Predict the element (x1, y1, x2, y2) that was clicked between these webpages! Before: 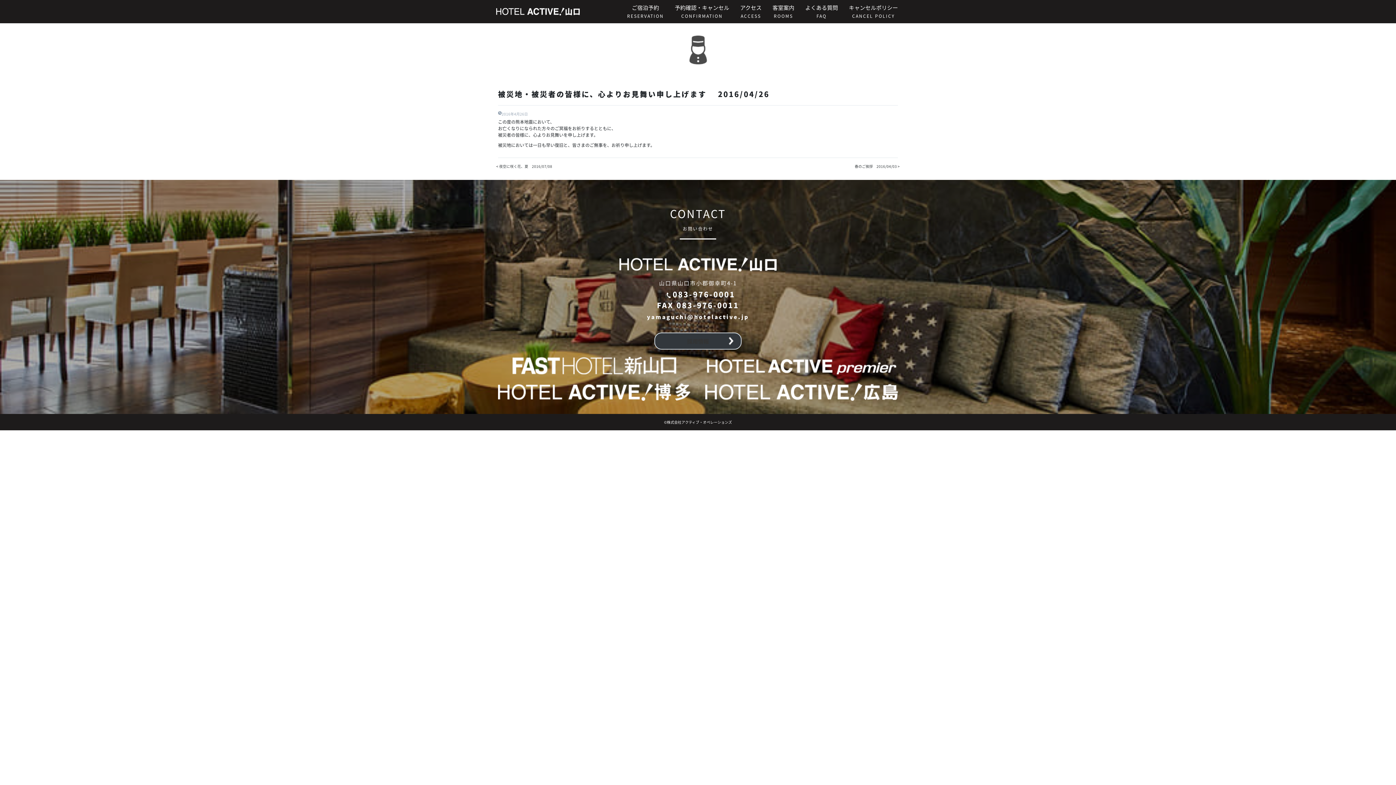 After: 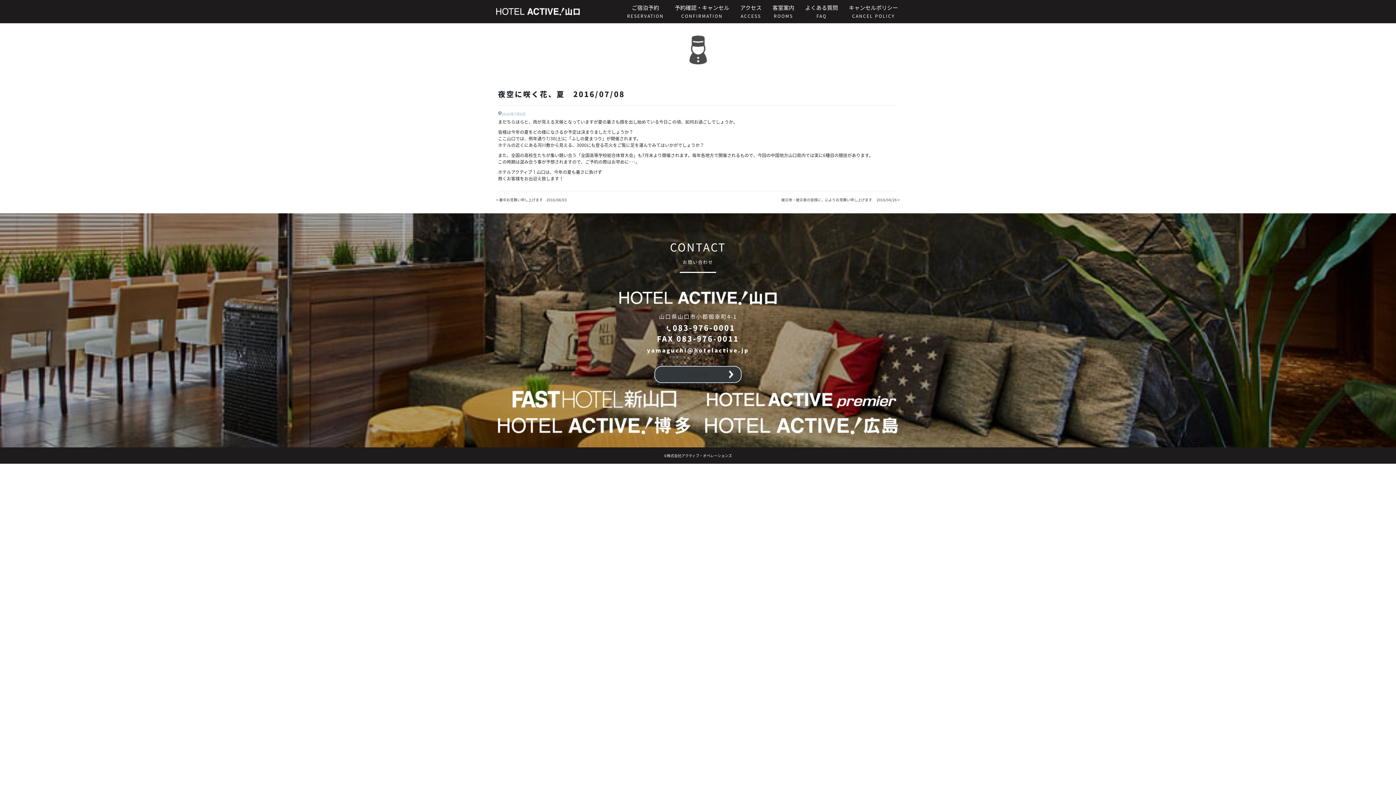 Action: bbox: (499, 163, 552, 169) label: 夜空に咲く花、夏　2016/07/08